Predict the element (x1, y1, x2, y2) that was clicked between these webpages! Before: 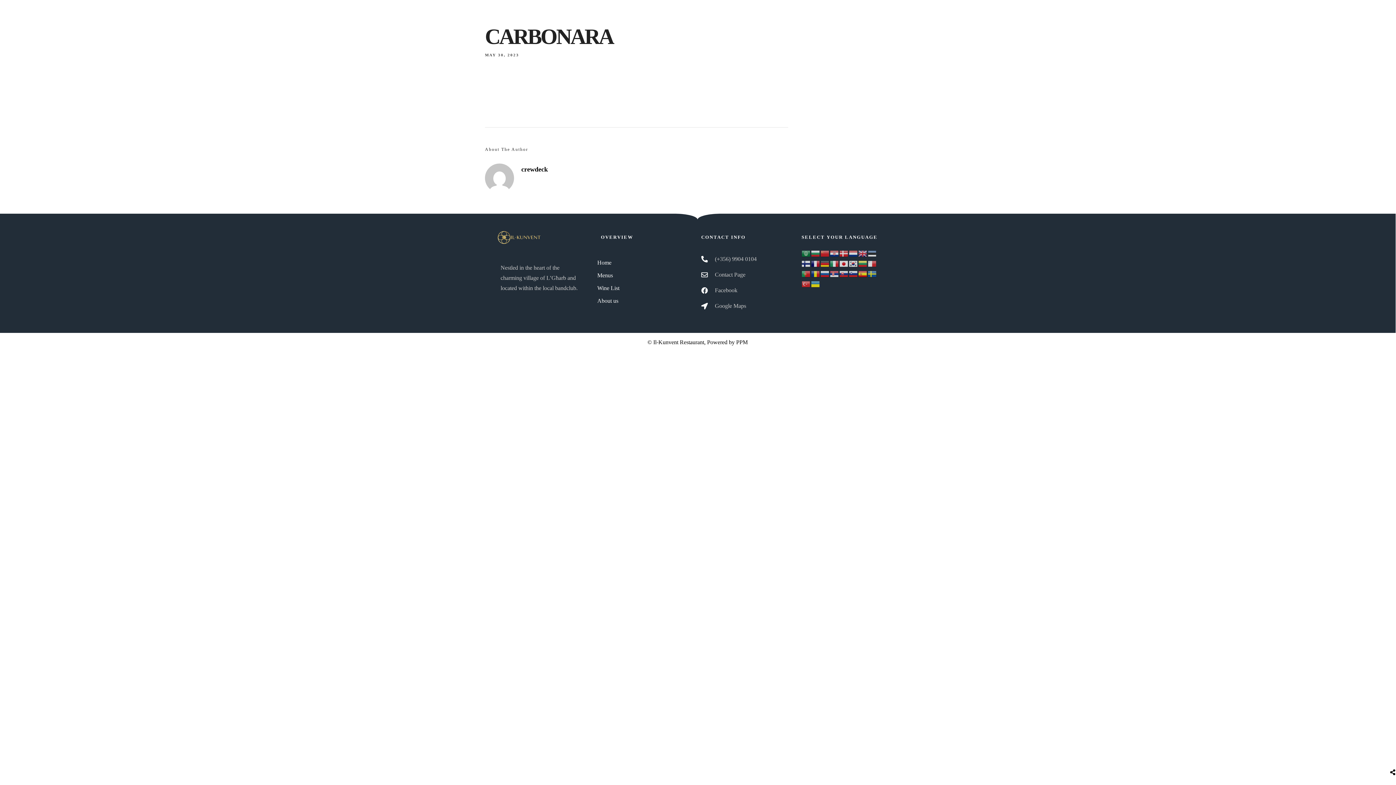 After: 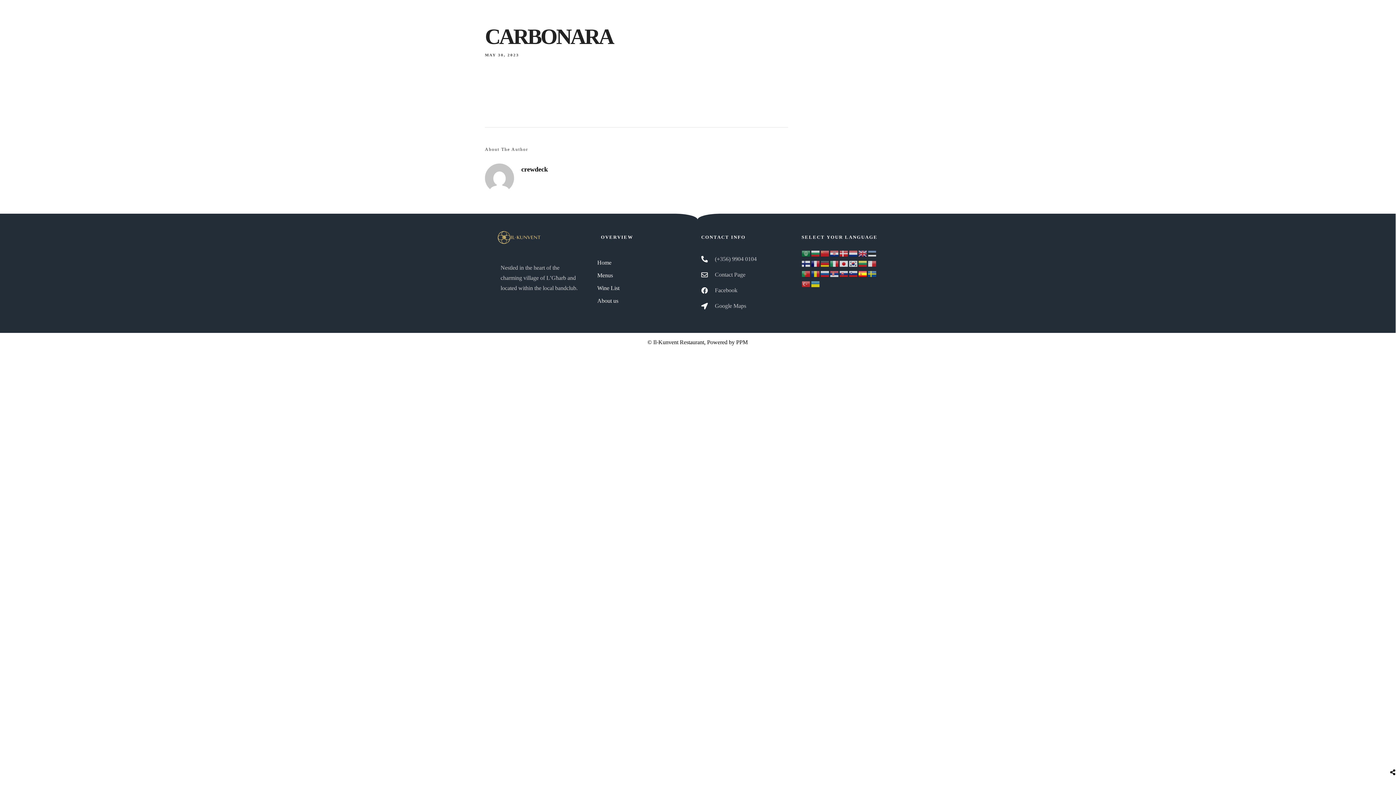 Action: bbox: (858, 270, 868, 276)